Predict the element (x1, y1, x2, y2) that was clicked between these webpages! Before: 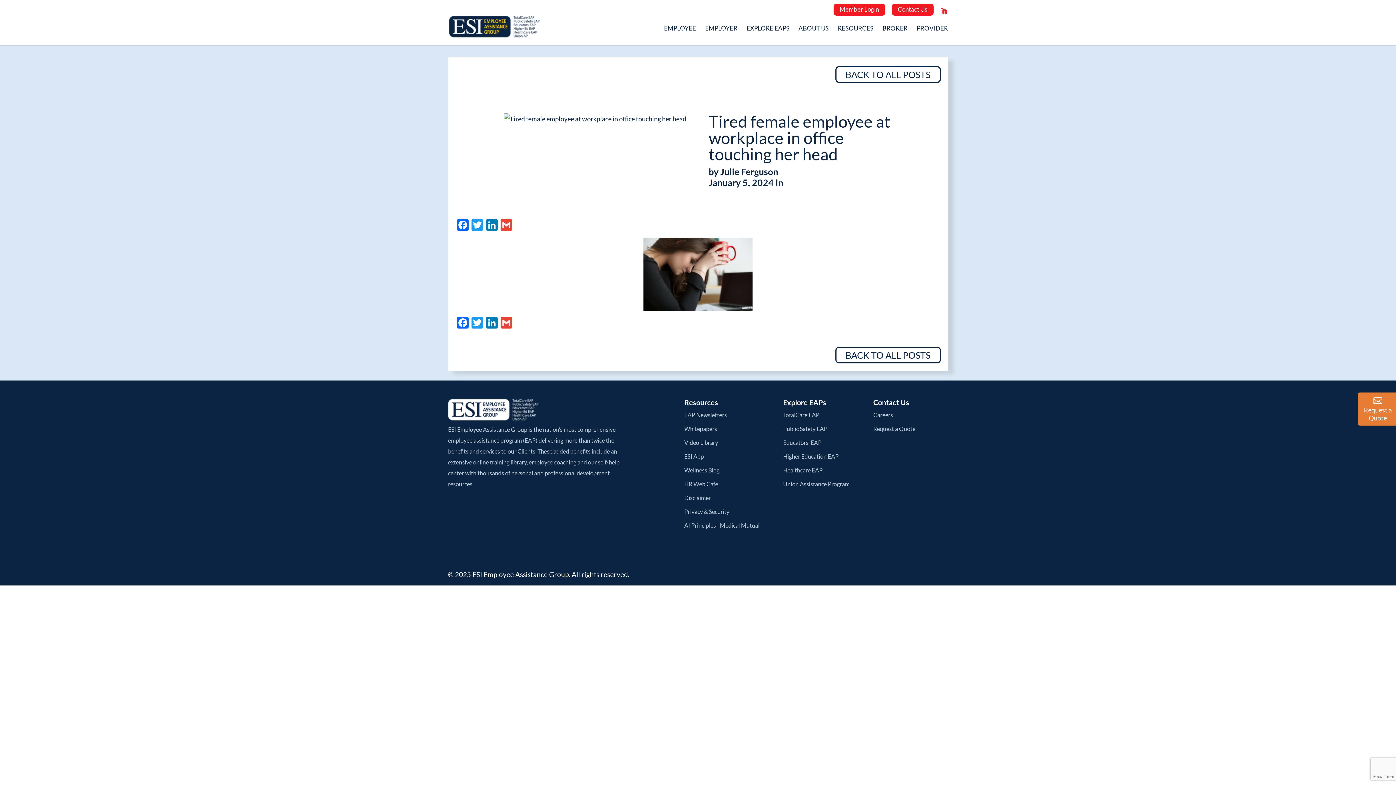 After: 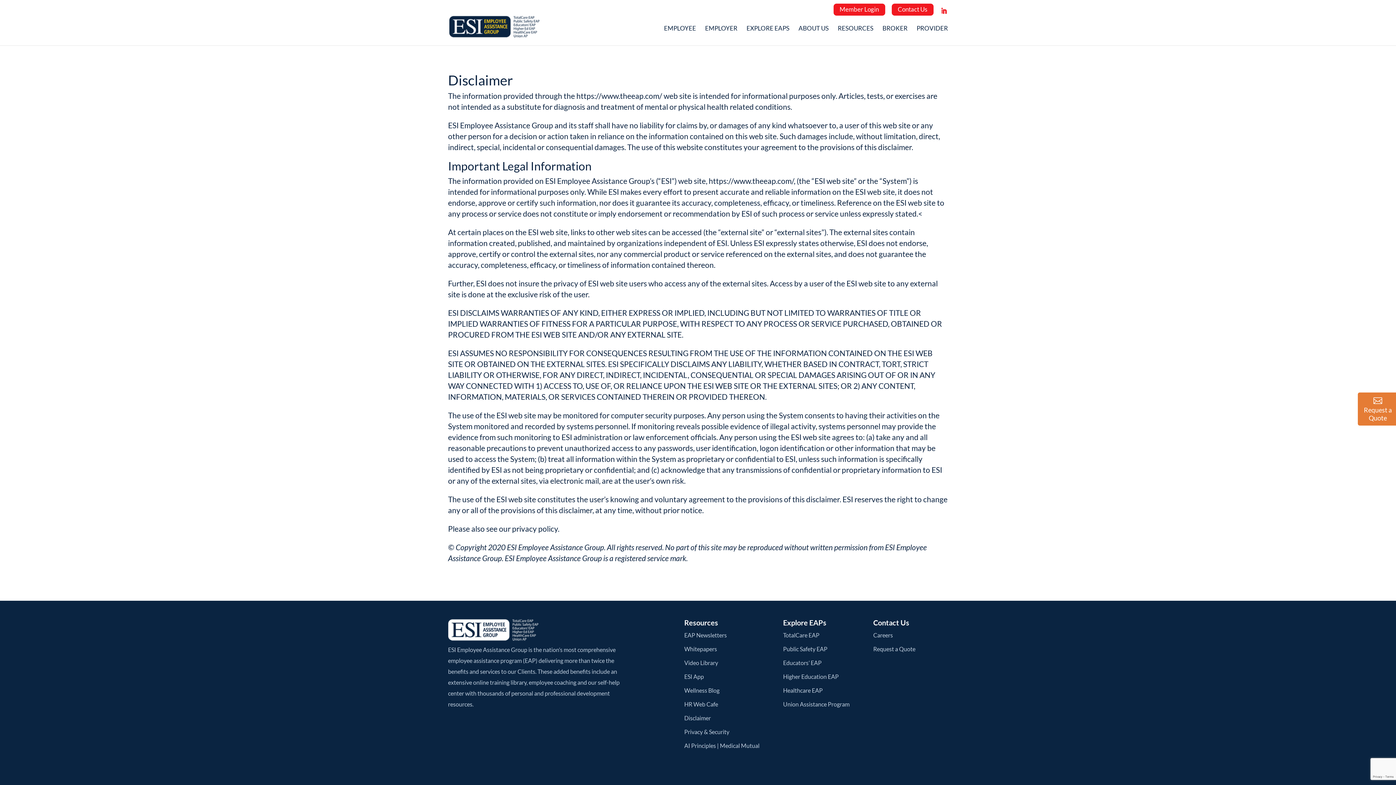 Action: bbox: (684, 494, 710, 501) label: Disclaimer